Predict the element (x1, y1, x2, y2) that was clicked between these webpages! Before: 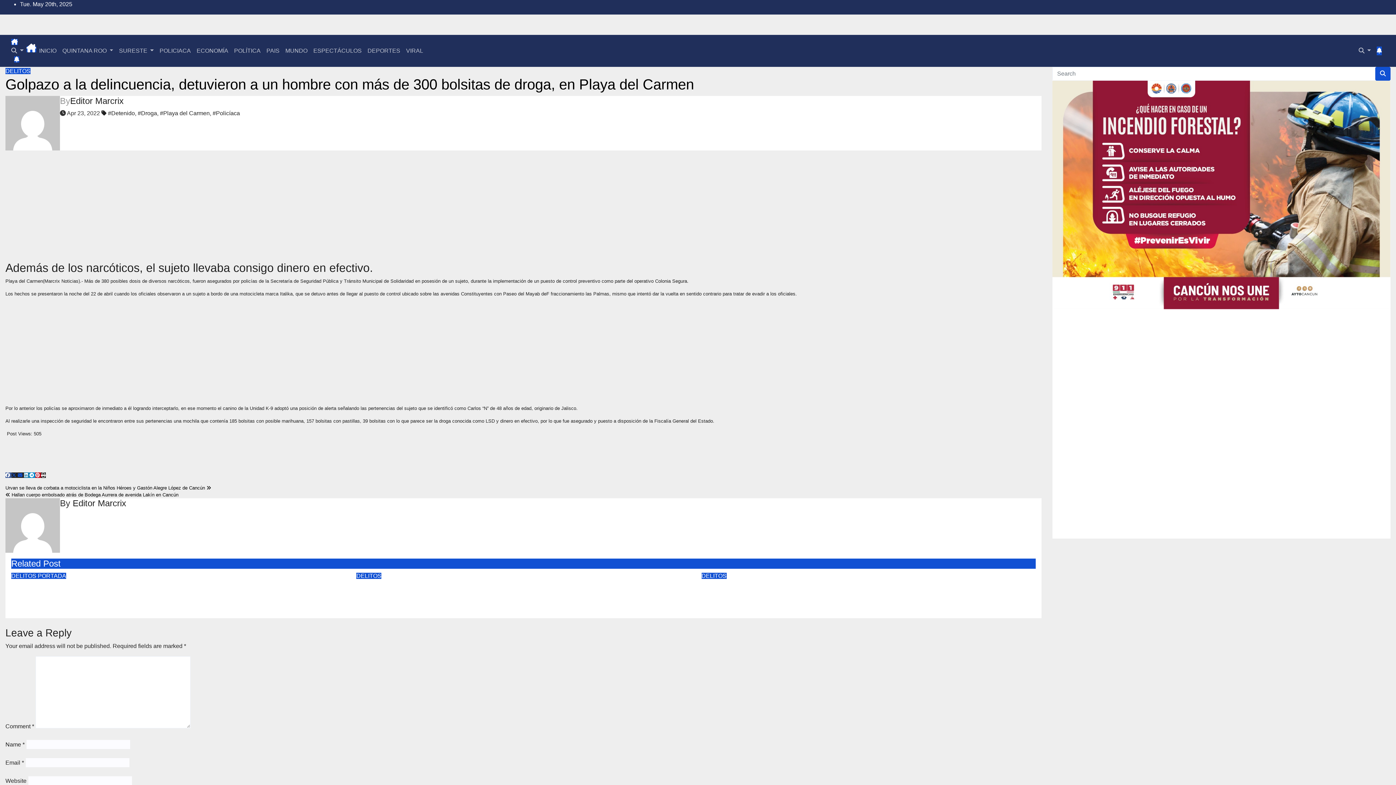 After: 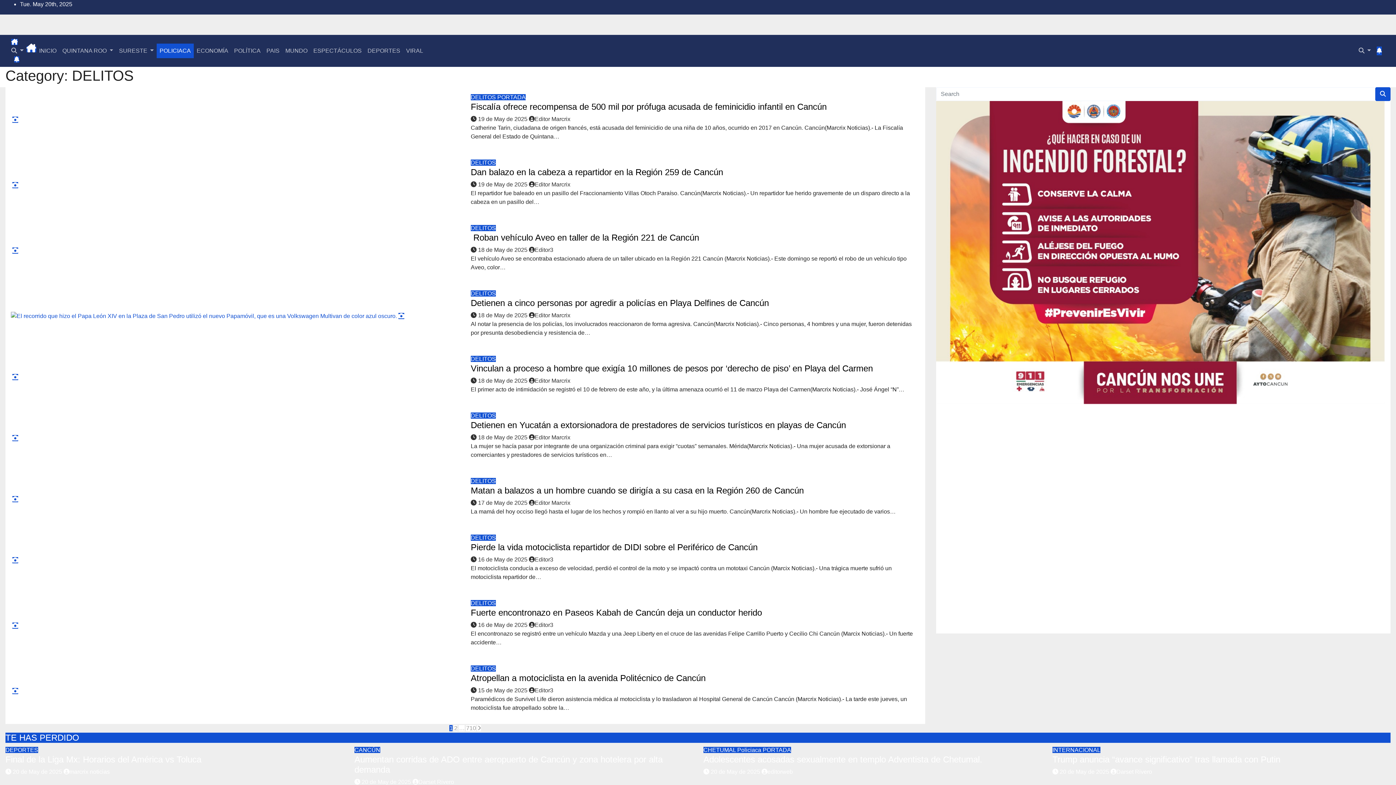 Action: bbox: (5, 68, 30, 74) label: DELITOS